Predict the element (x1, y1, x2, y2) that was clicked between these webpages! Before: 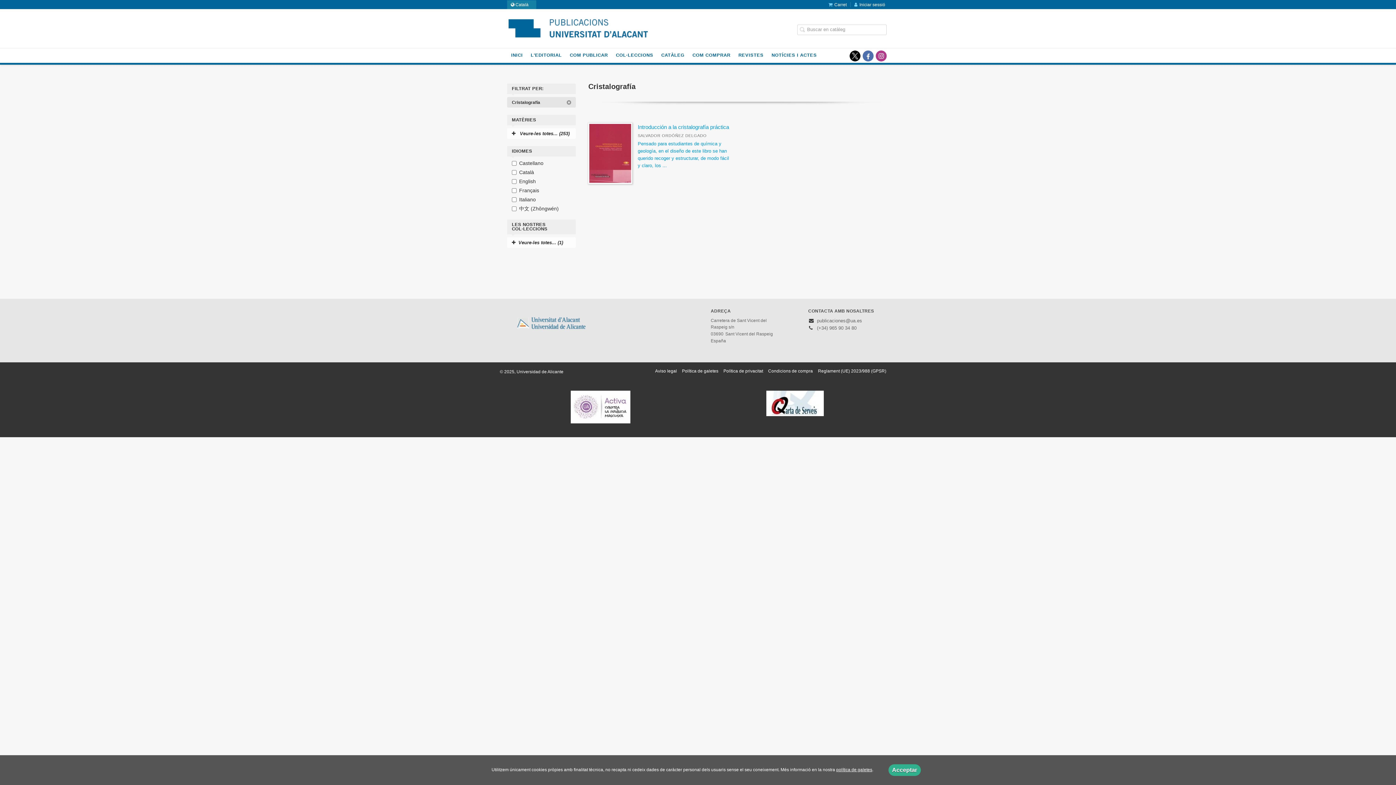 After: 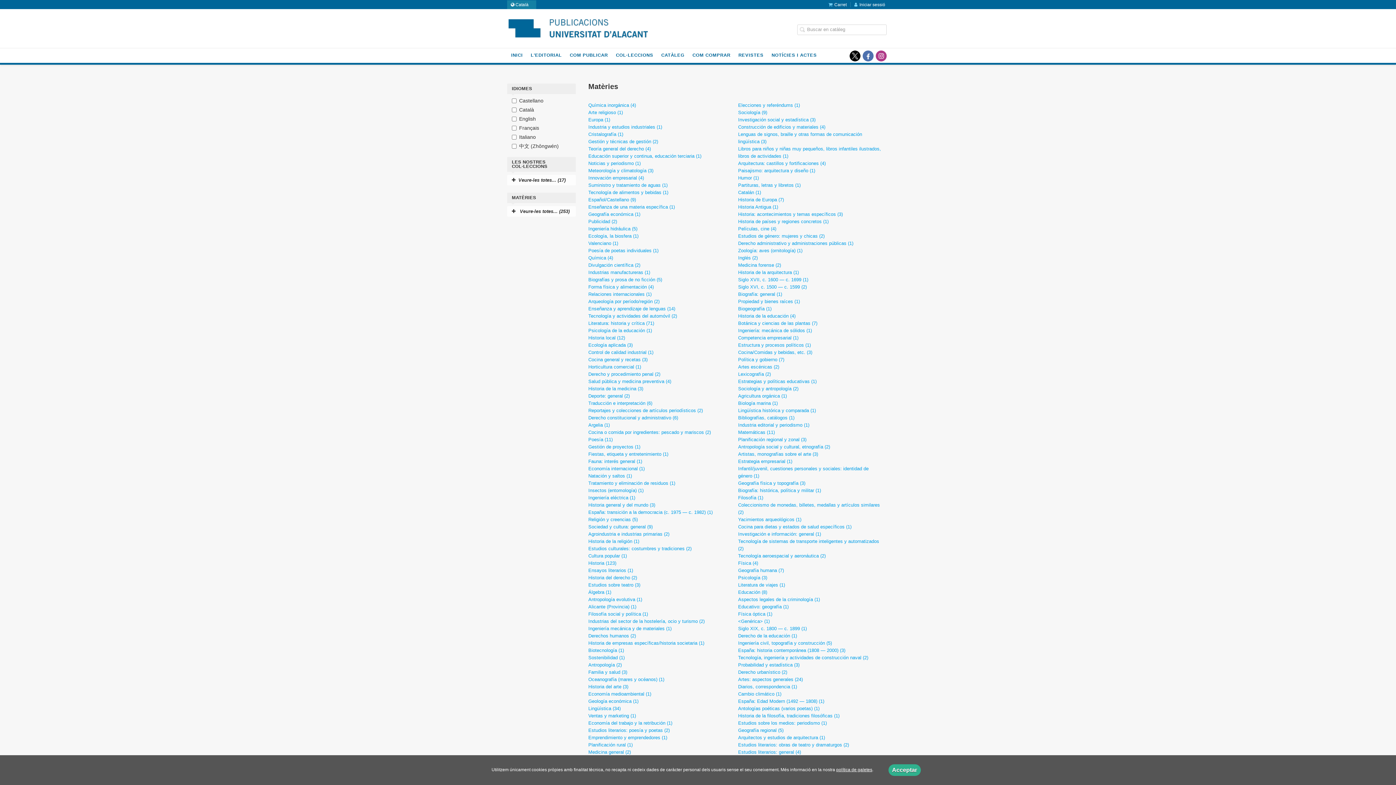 Action: label:  Veure-les totes... (253) bbox: (507, 128, 576, 138)